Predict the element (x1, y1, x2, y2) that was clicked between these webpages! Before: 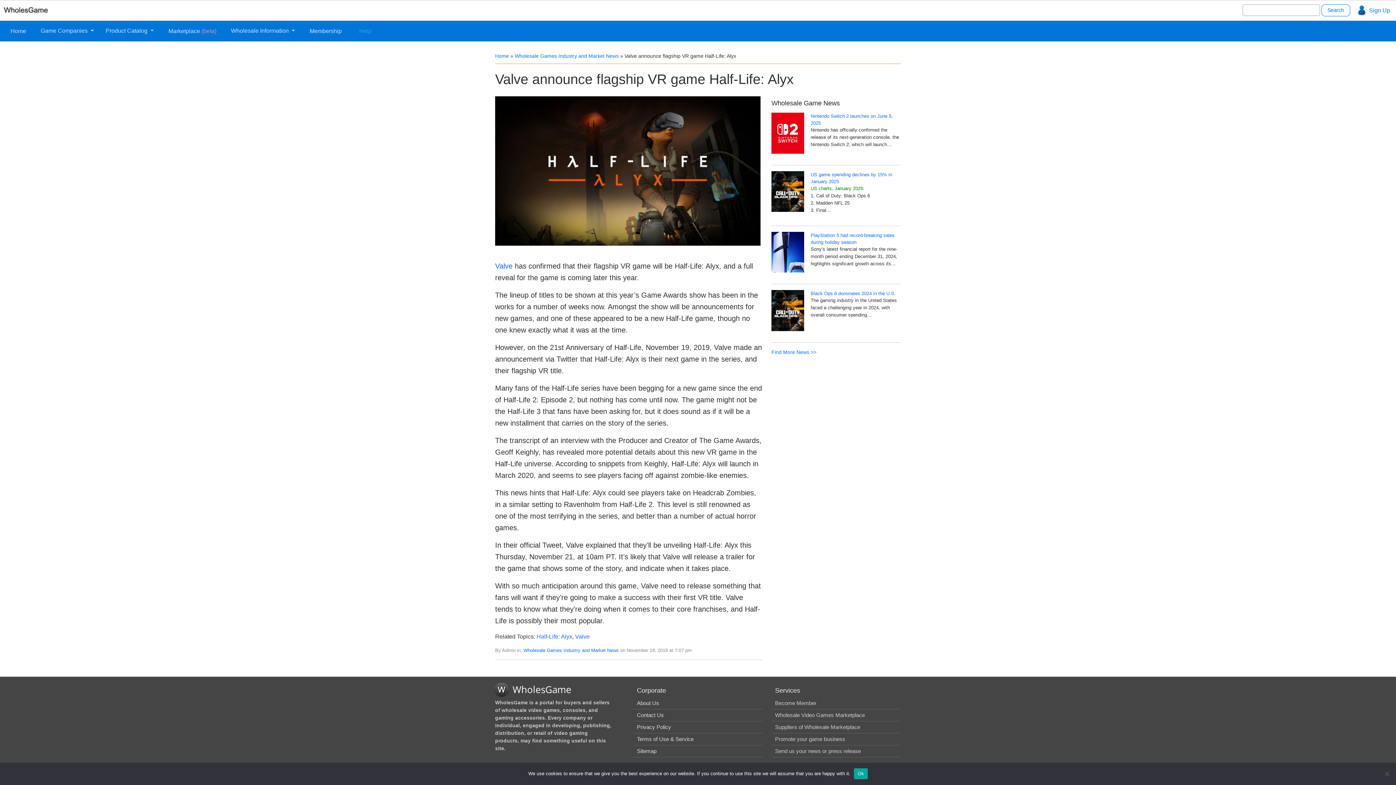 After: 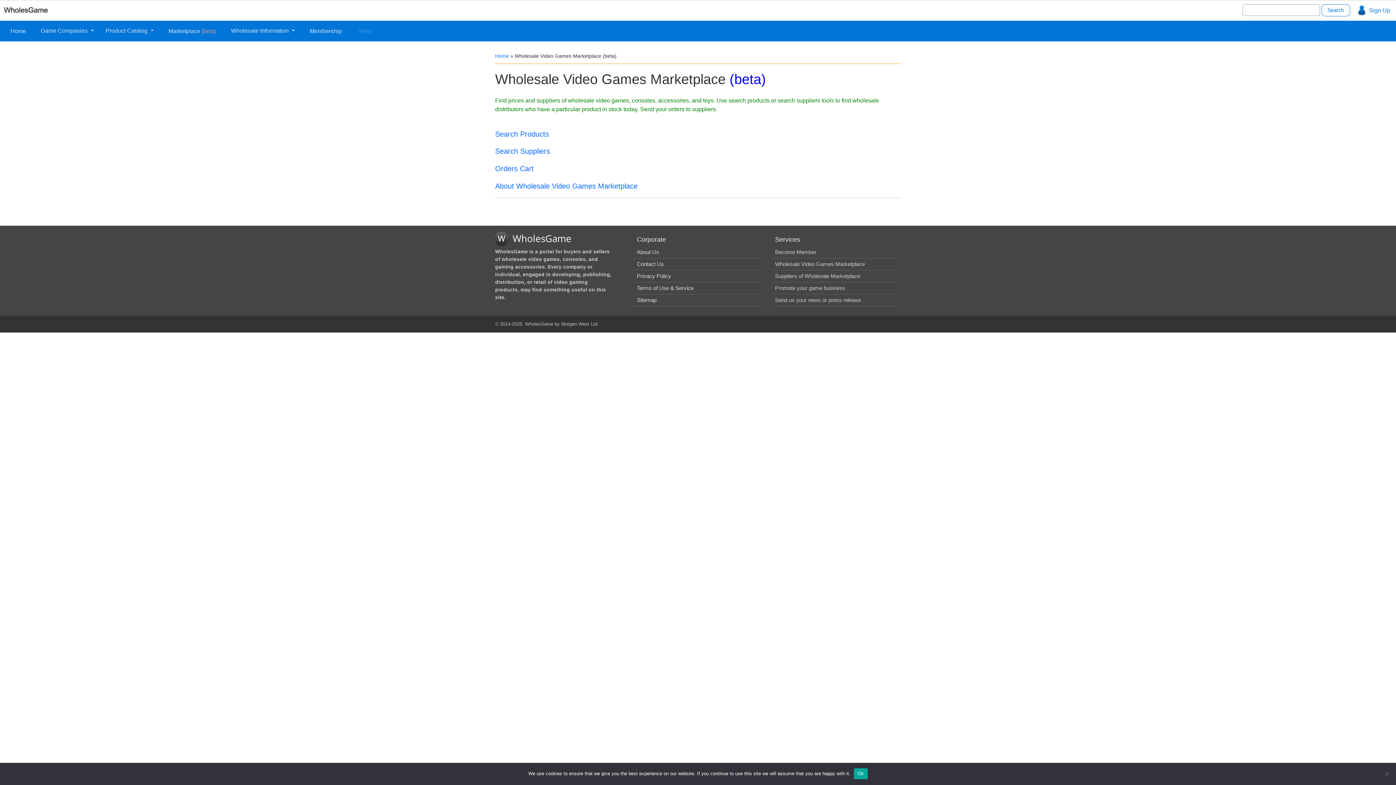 Action: bbox: (165, 23, 219, 38) label: Marketplace (beta)